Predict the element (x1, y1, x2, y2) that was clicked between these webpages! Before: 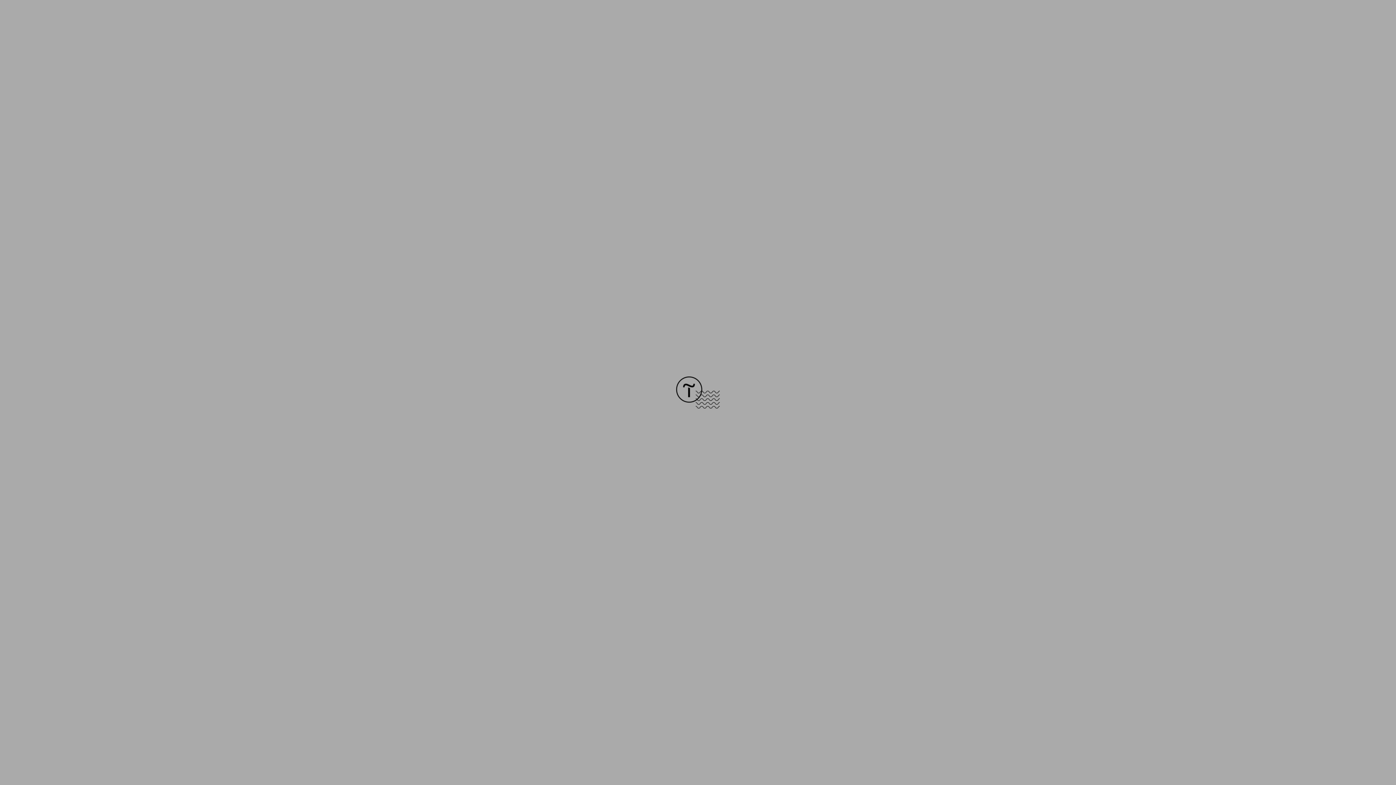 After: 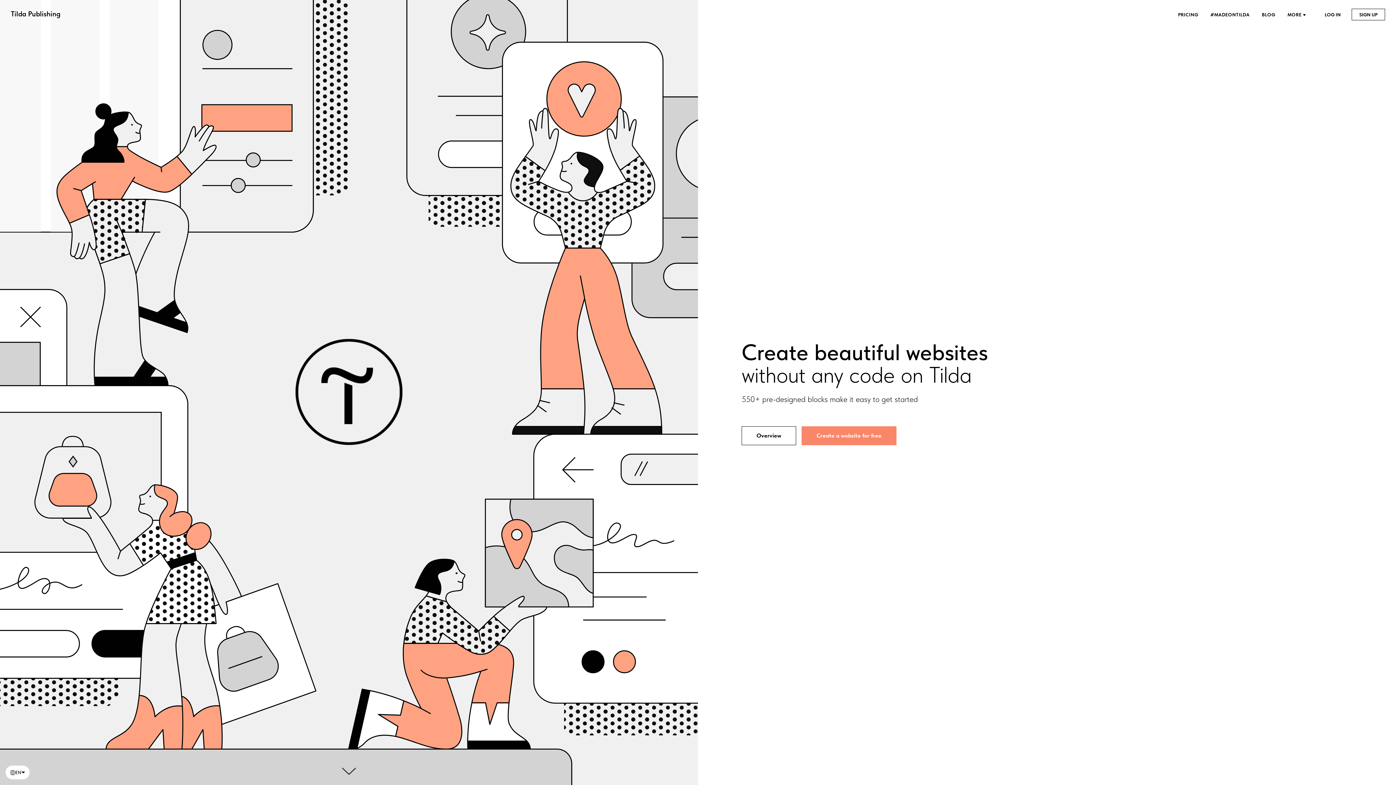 Action: bbox: (676, 403, 720, 409)